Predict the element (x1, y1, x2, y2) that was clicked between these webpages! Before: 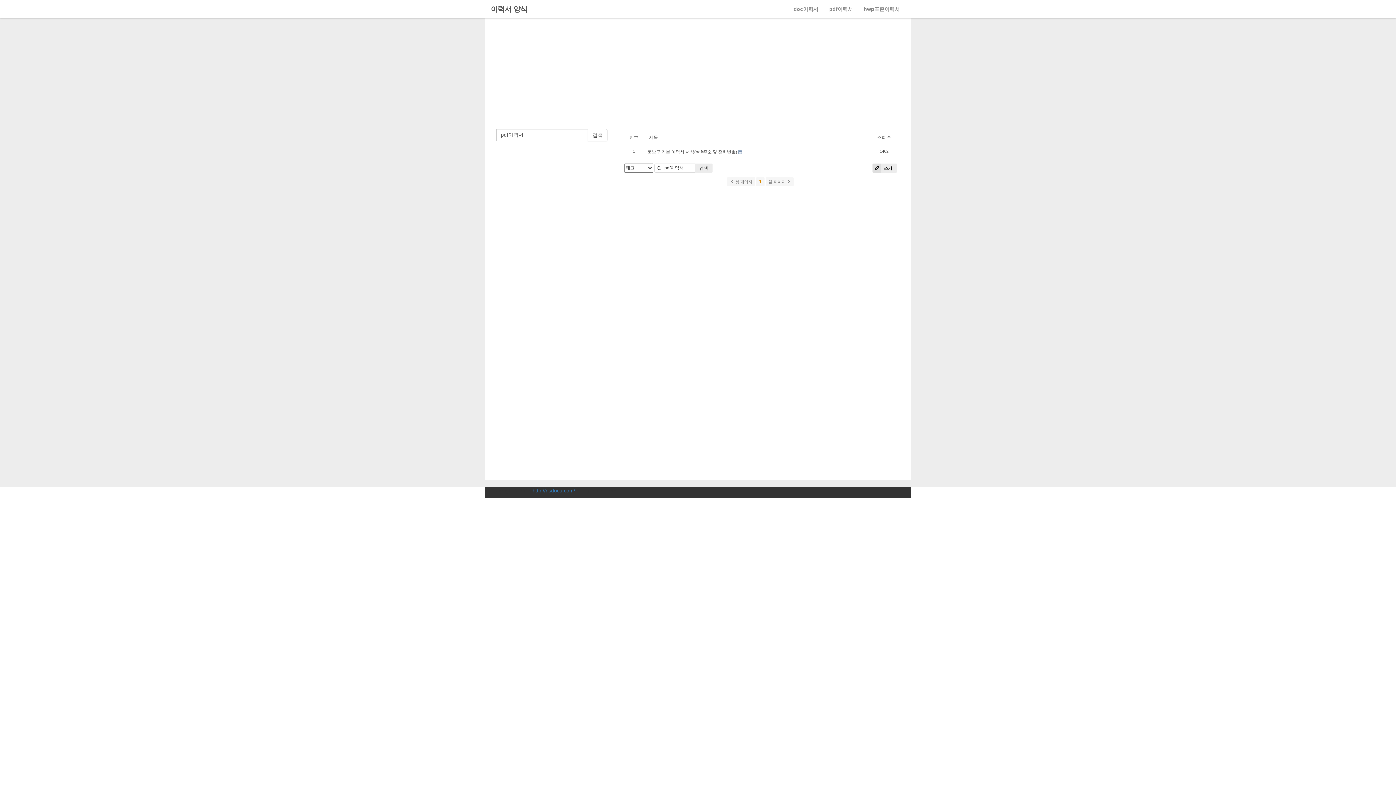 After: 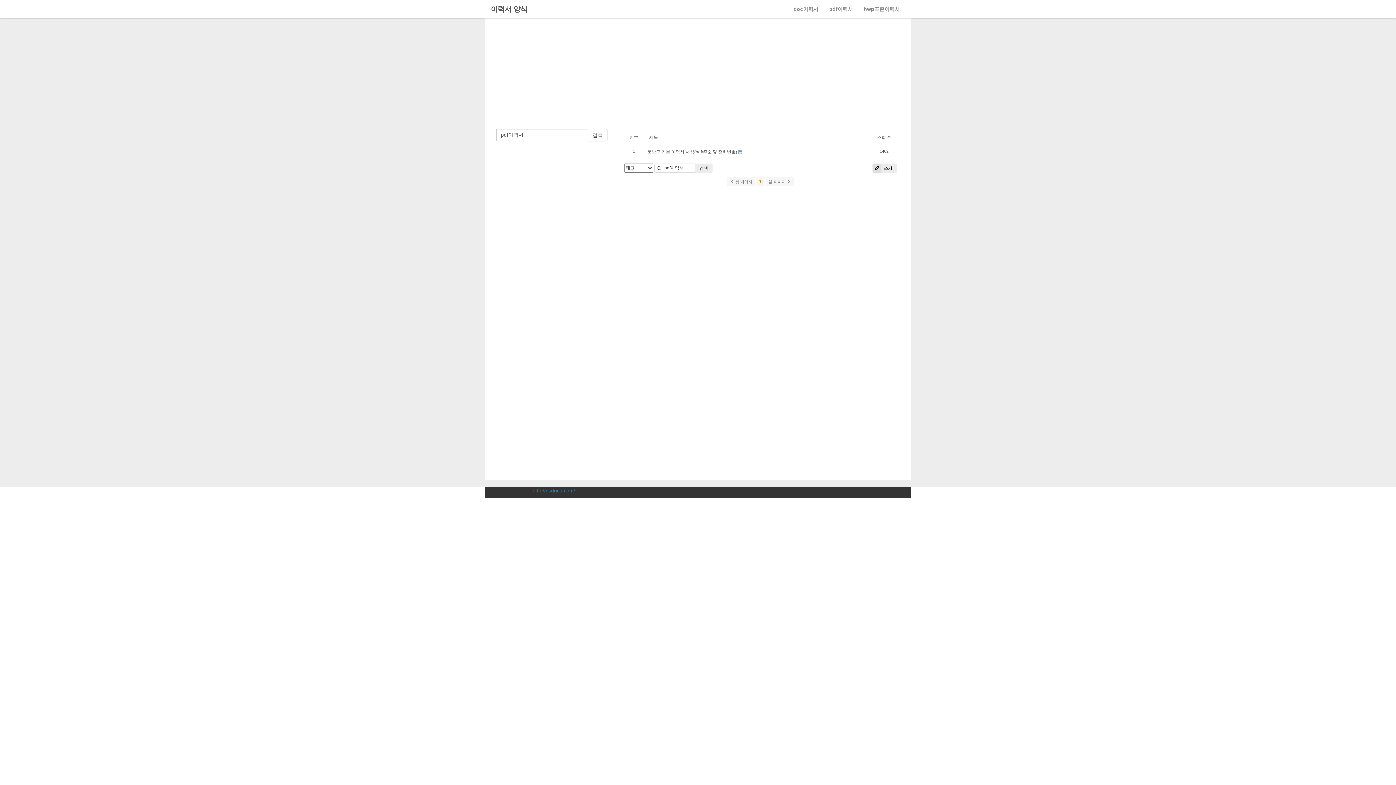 Action: bbox: (765, 177, 793, 186) label: 끝 페이지 